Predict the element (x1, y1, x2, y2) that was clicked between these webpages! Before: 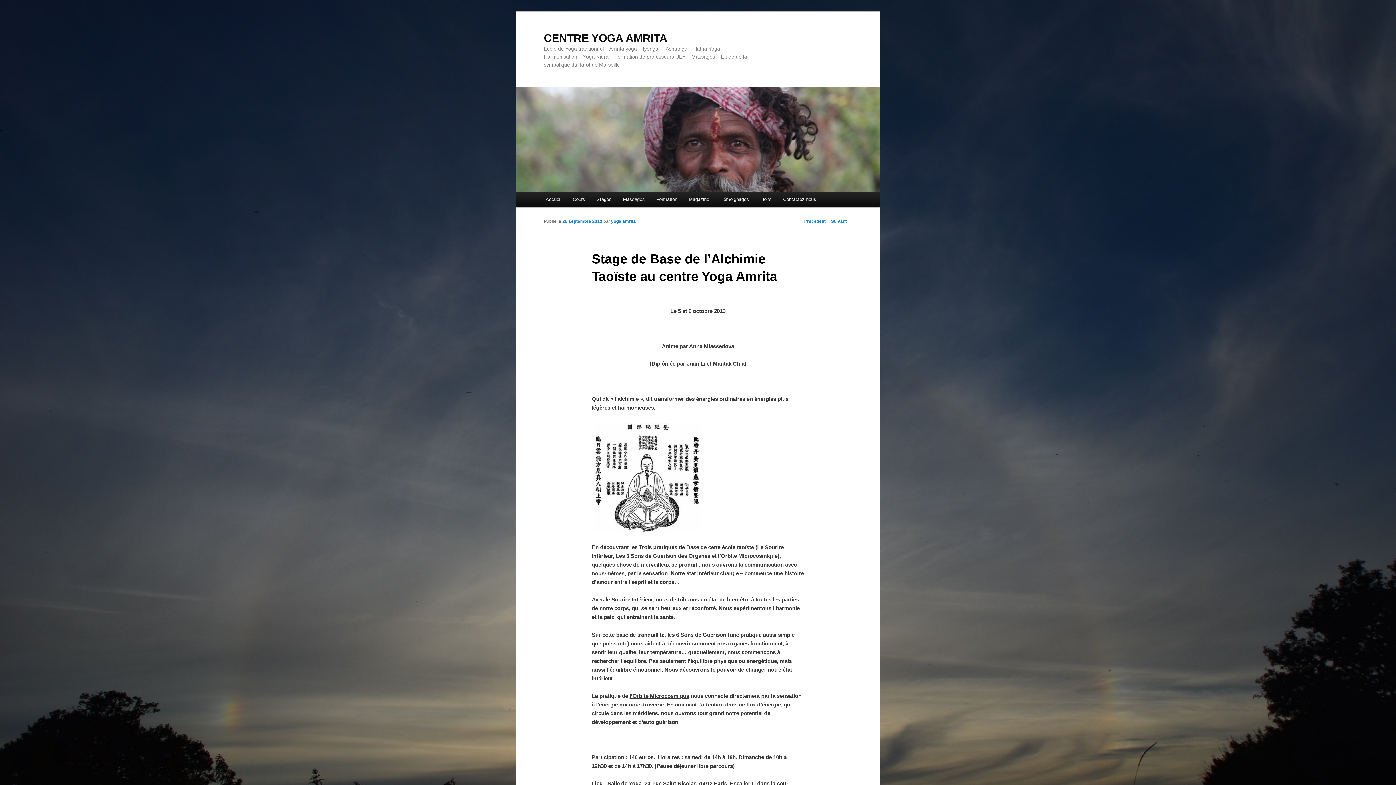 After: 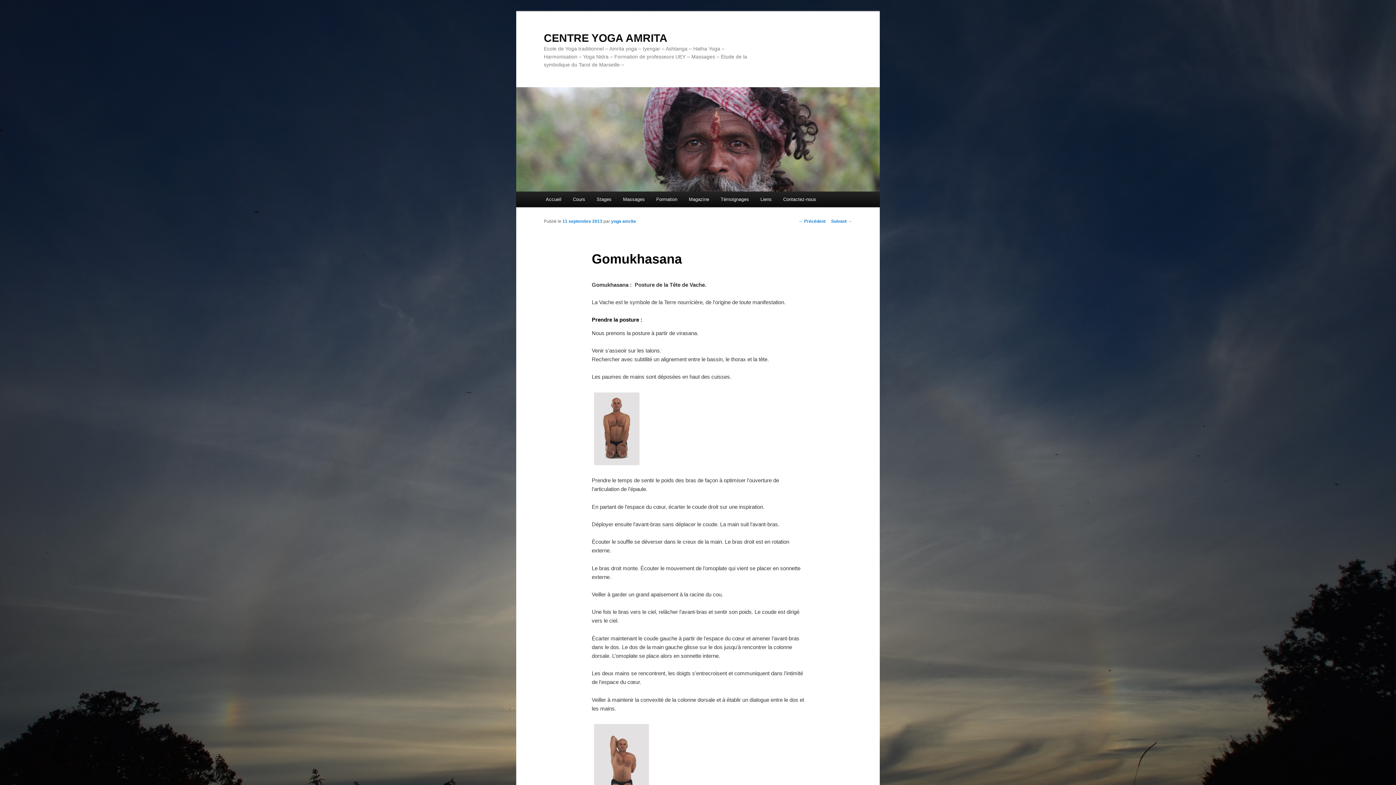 Action: label: ← Précédent bbox: (798, 218, 825, 223)